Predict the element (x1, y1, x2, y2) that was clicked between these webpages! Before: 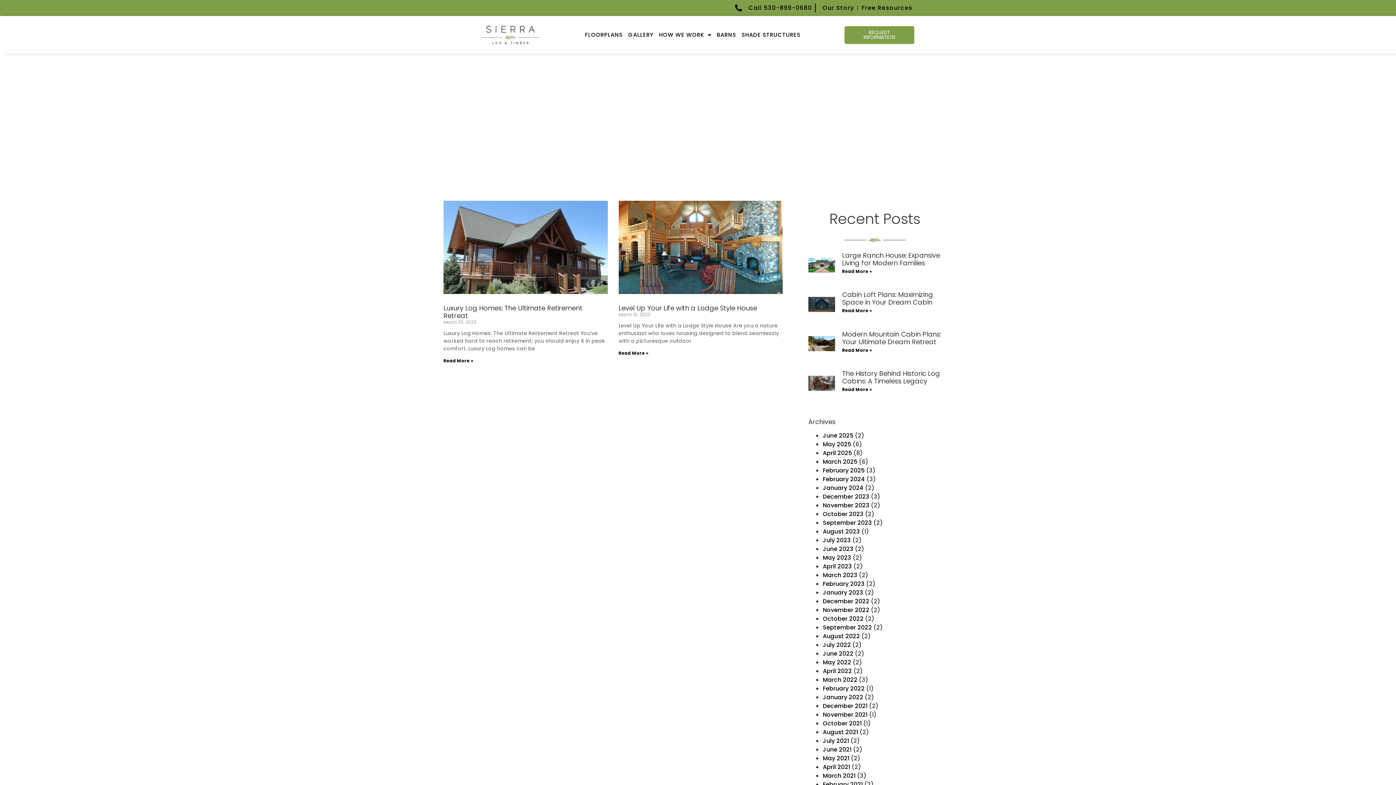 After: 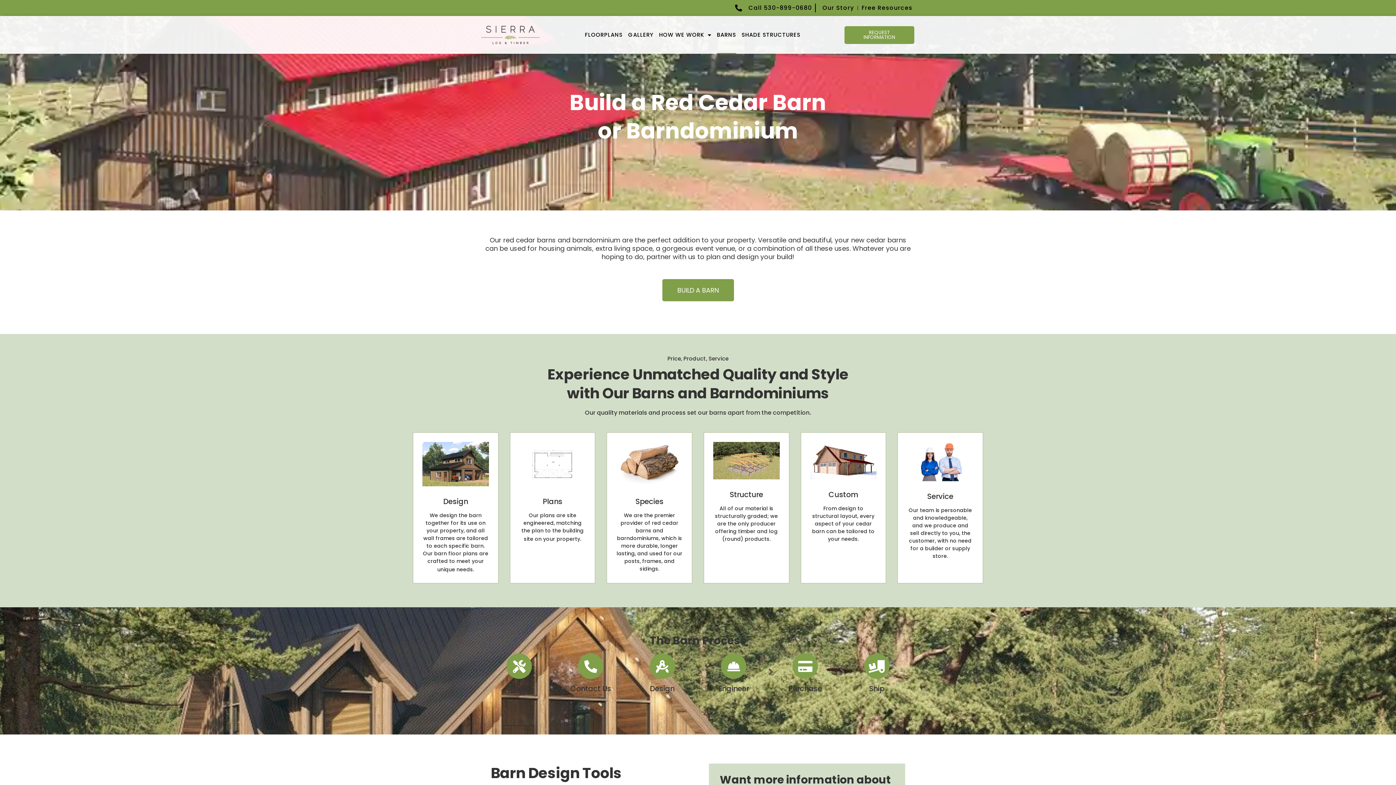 Action: label: BARNS bbox: (717, 16, 736, 53)